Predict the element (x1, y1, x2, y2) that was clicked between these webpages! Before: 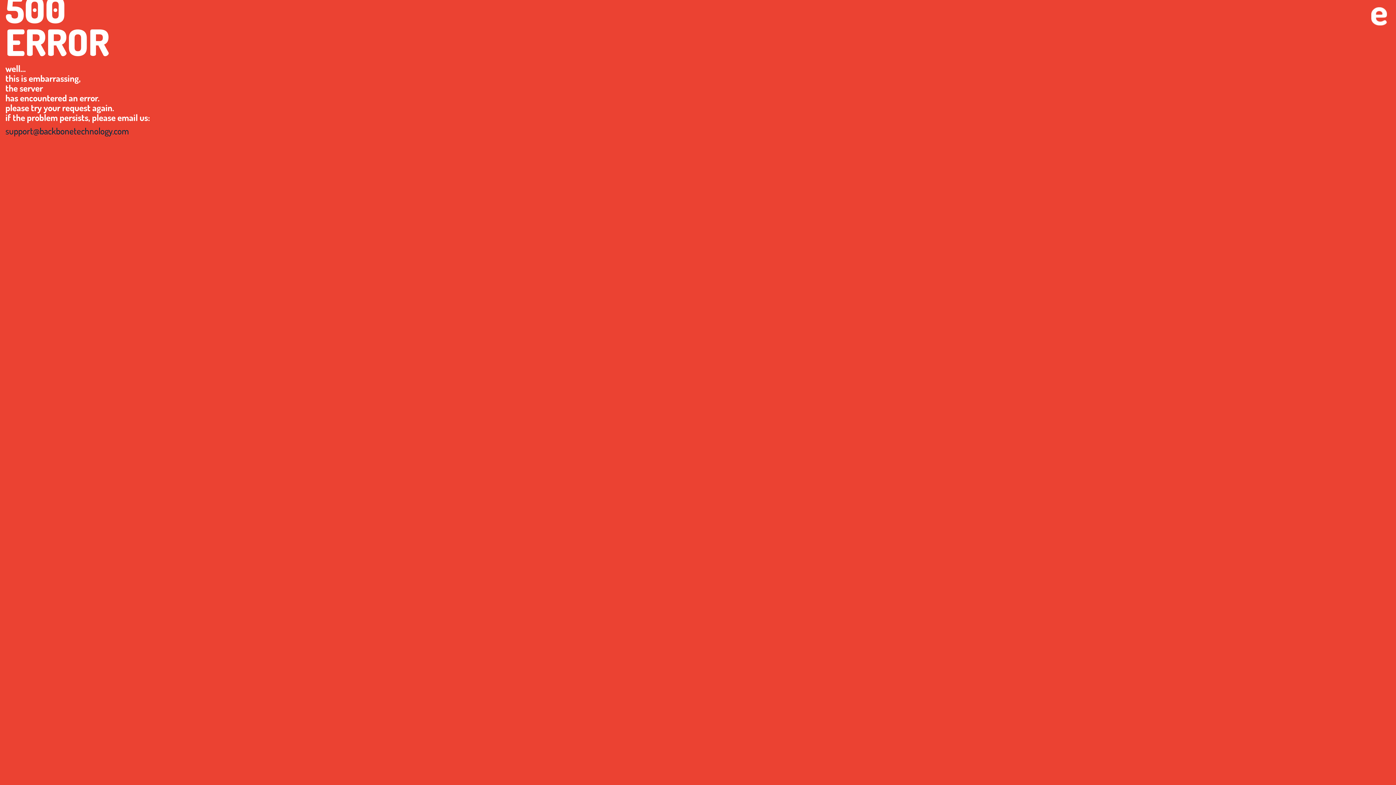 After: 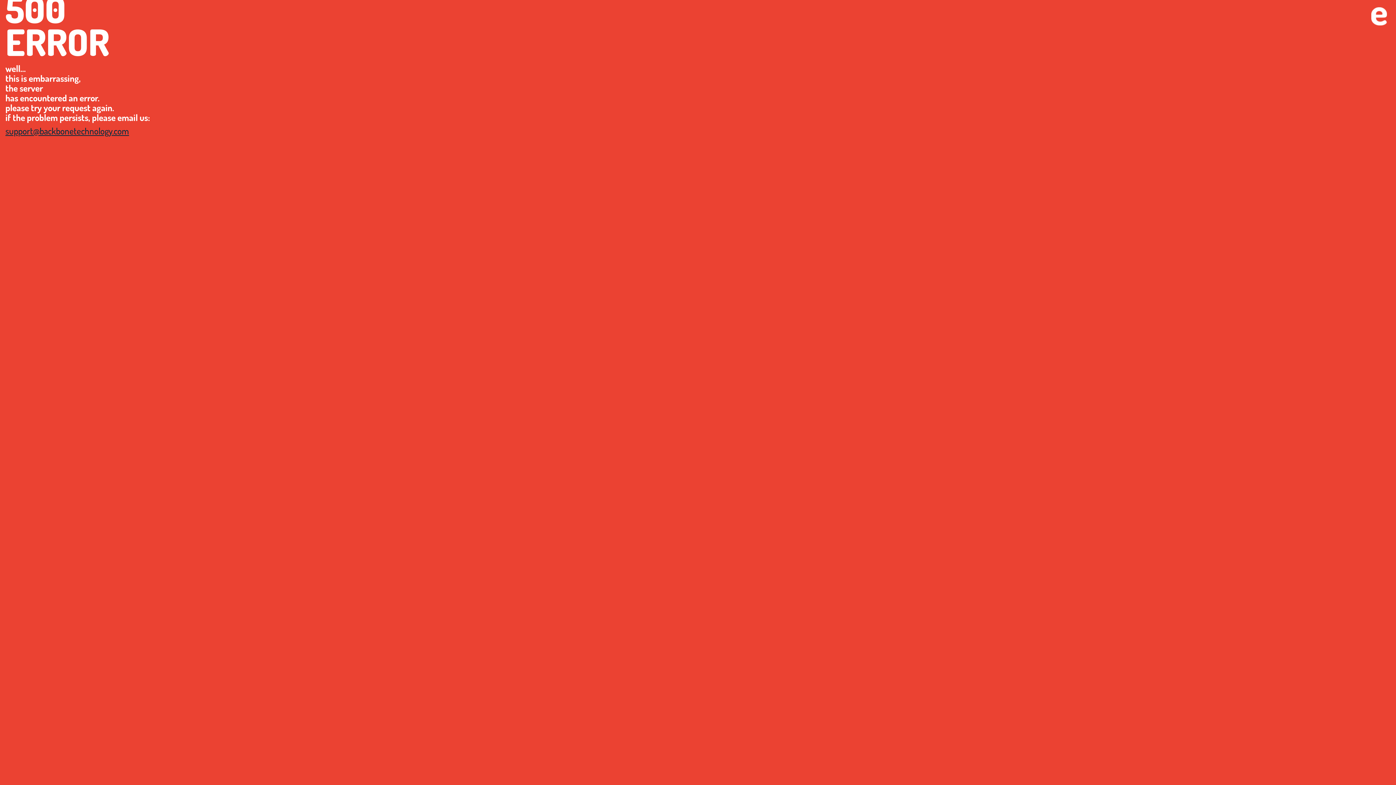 Action: bbox: (5, 125, 129, 136) label: support@backbonetechnology.com